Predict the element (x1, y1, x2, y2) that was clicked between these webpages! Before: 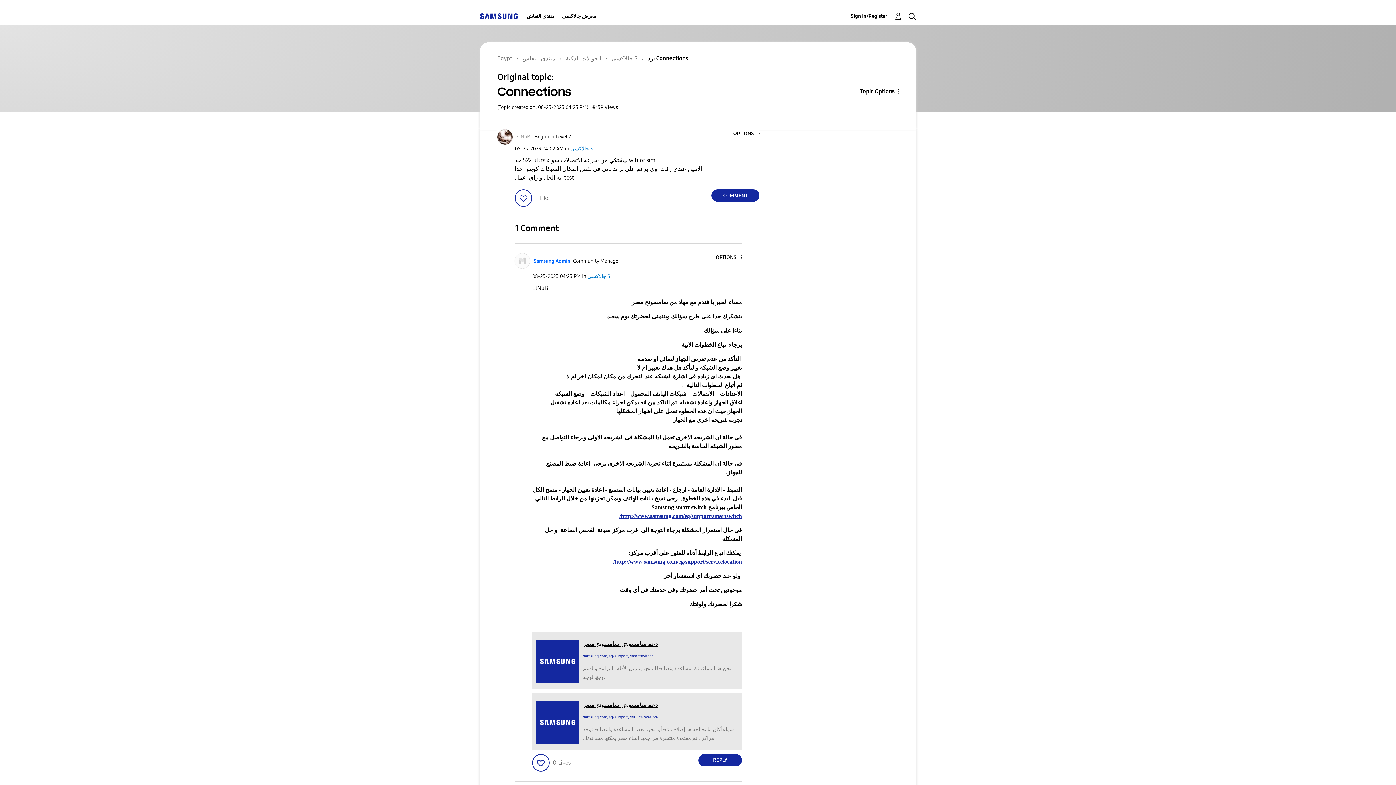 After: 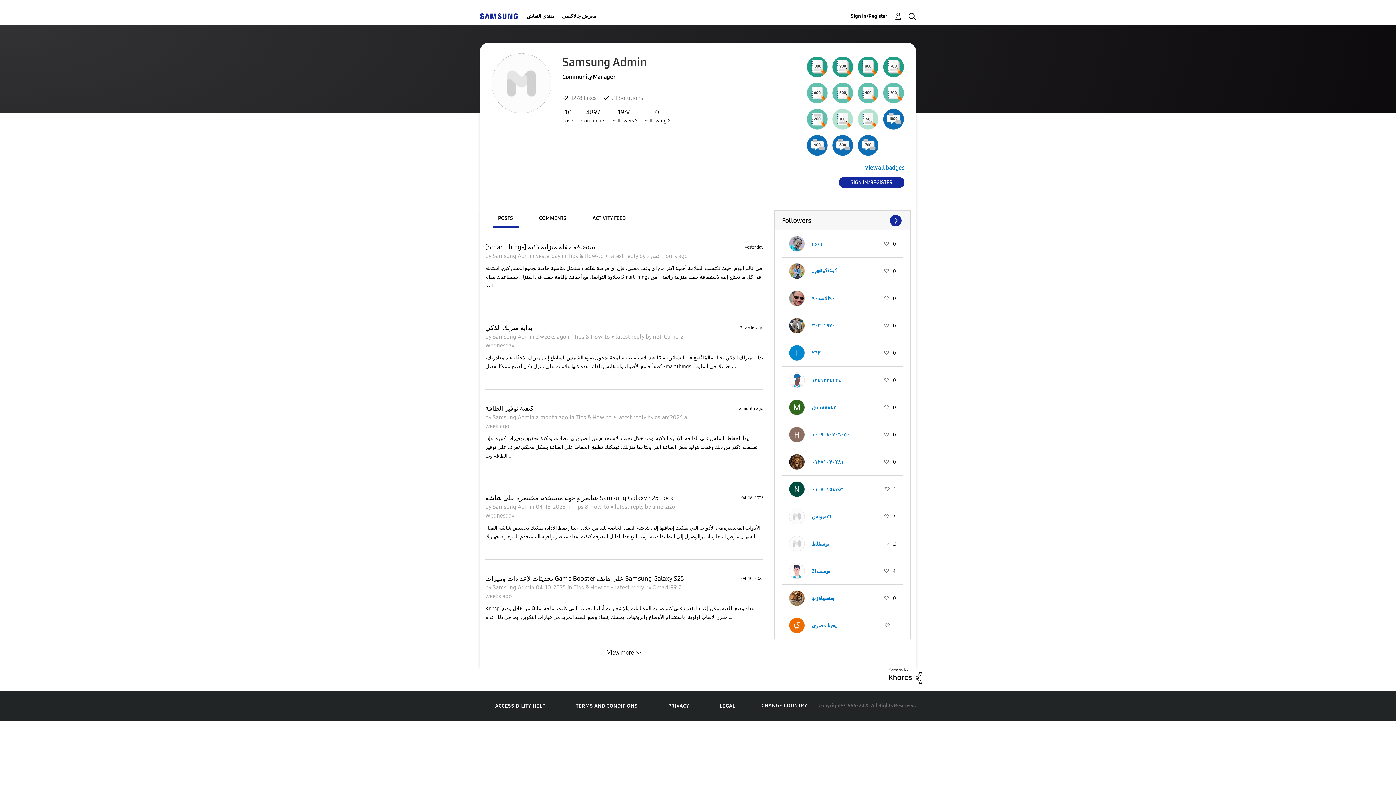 Action: label: View Profile of Samsung Admin bbox: (533, 258, 570, 264)